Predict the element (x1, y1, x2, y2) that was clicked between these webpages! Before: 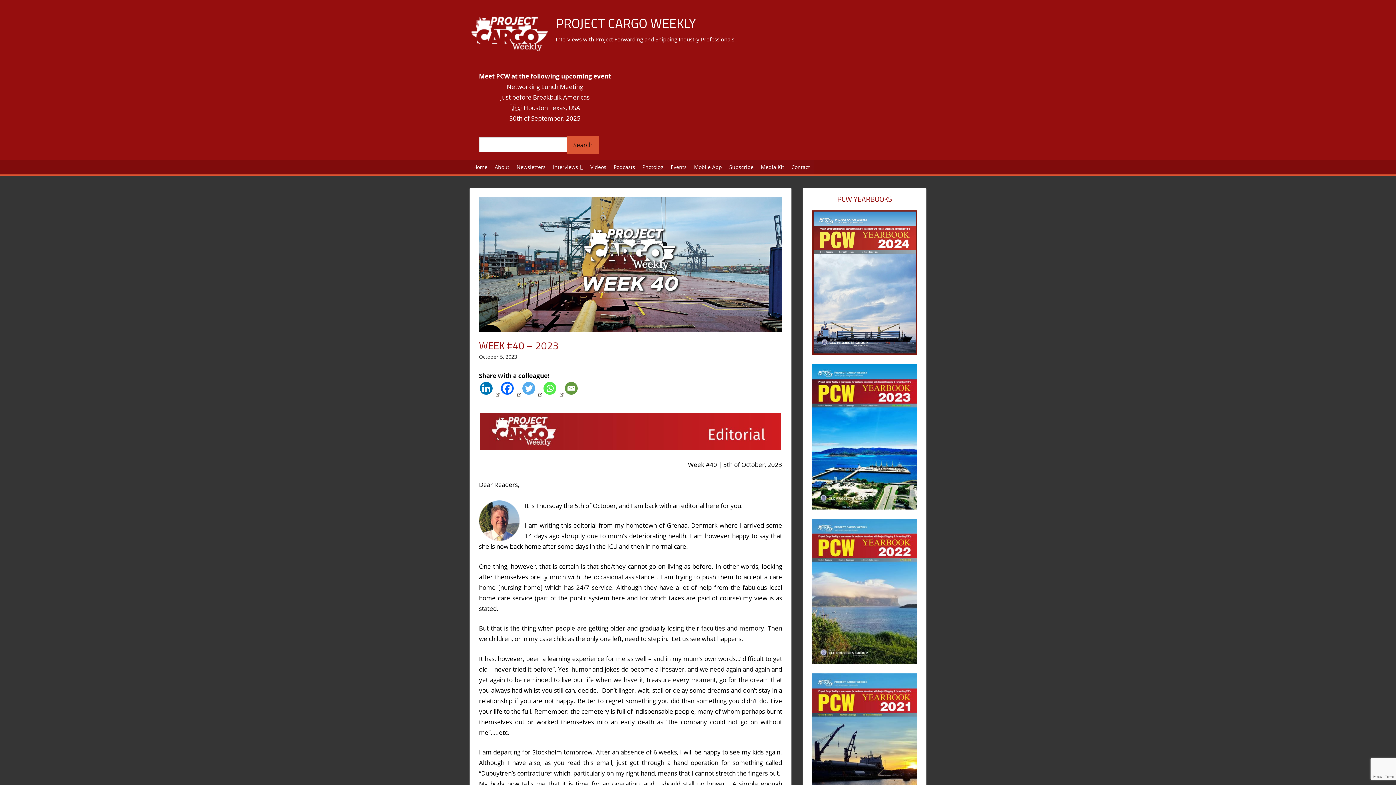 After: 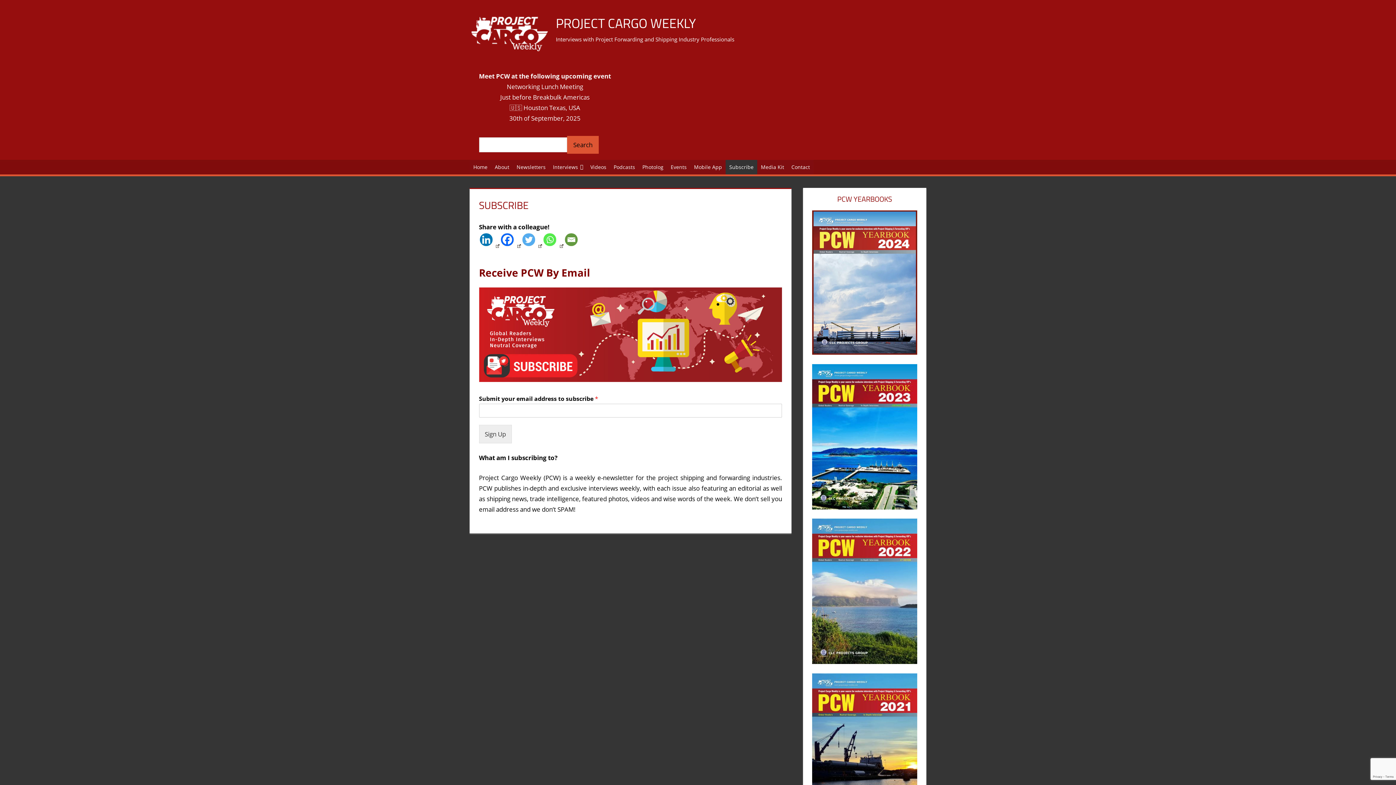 Action: bbox: (725, 159, 757, 174) label: Subscribe